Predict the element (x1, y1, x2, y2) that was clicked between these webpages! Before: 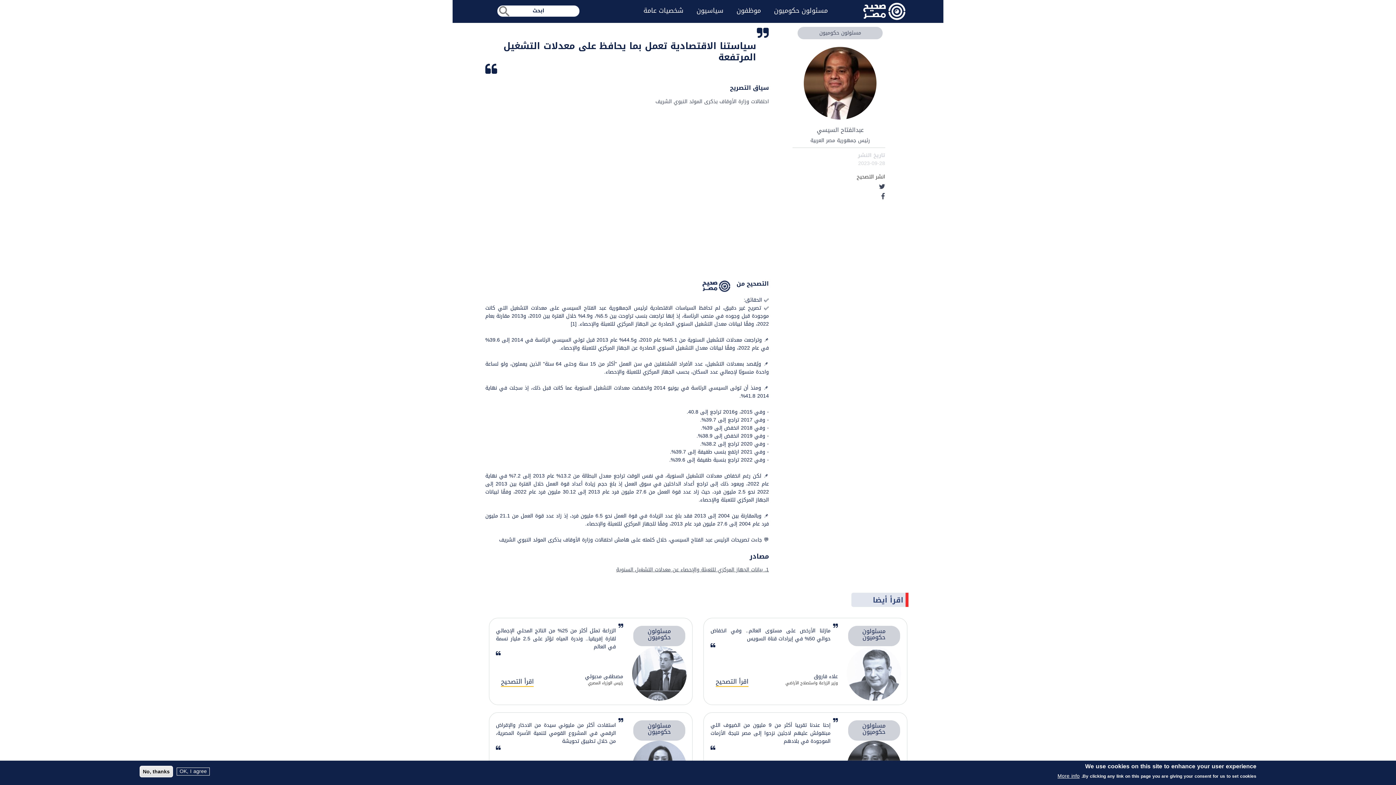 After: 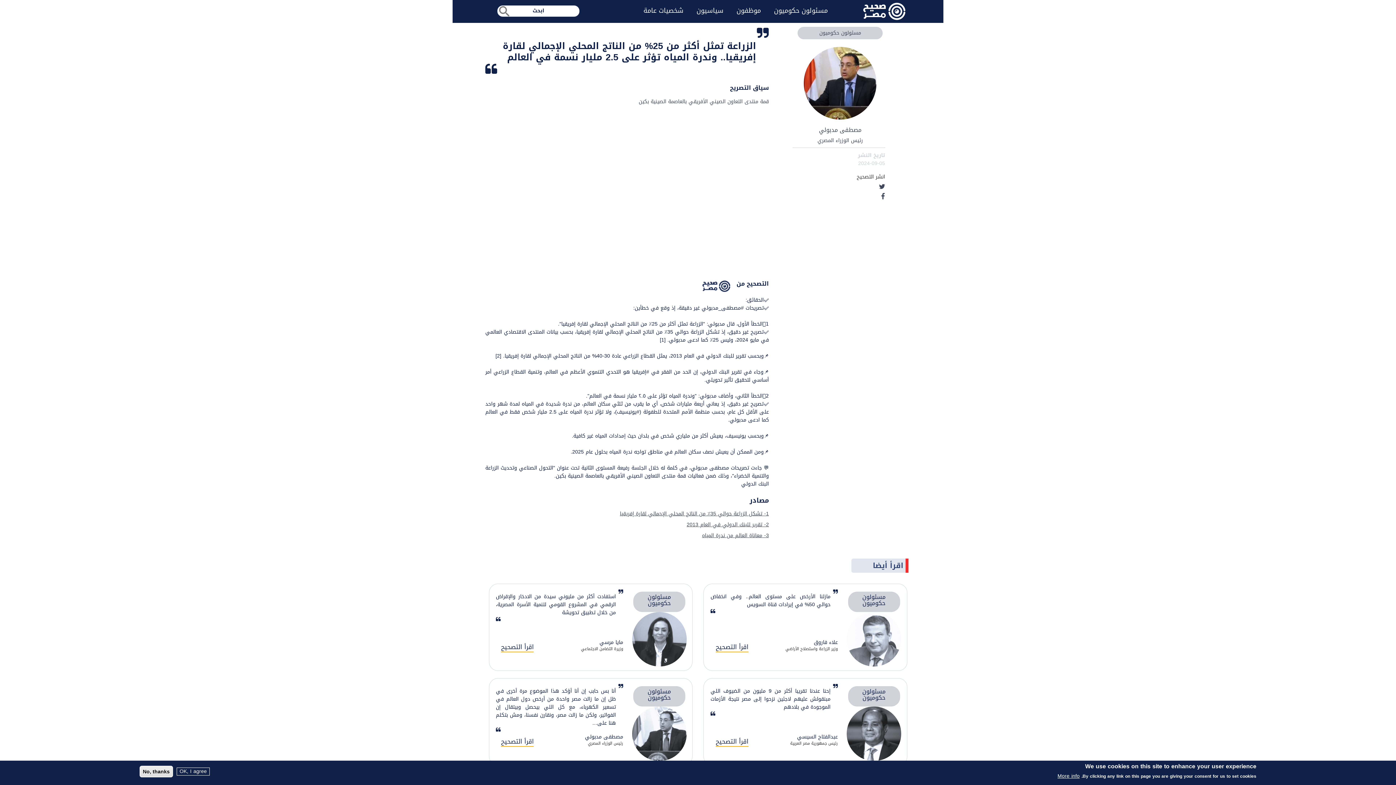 Action: label: الزراعة تمثل أكثر من 25% من الناتج المحلي الإجمالي لقارة إفريقيا.. وندرة المياه تؤثر على 2.5 مليار نسمة في العالم bbox: (496, 627, 616, 651)